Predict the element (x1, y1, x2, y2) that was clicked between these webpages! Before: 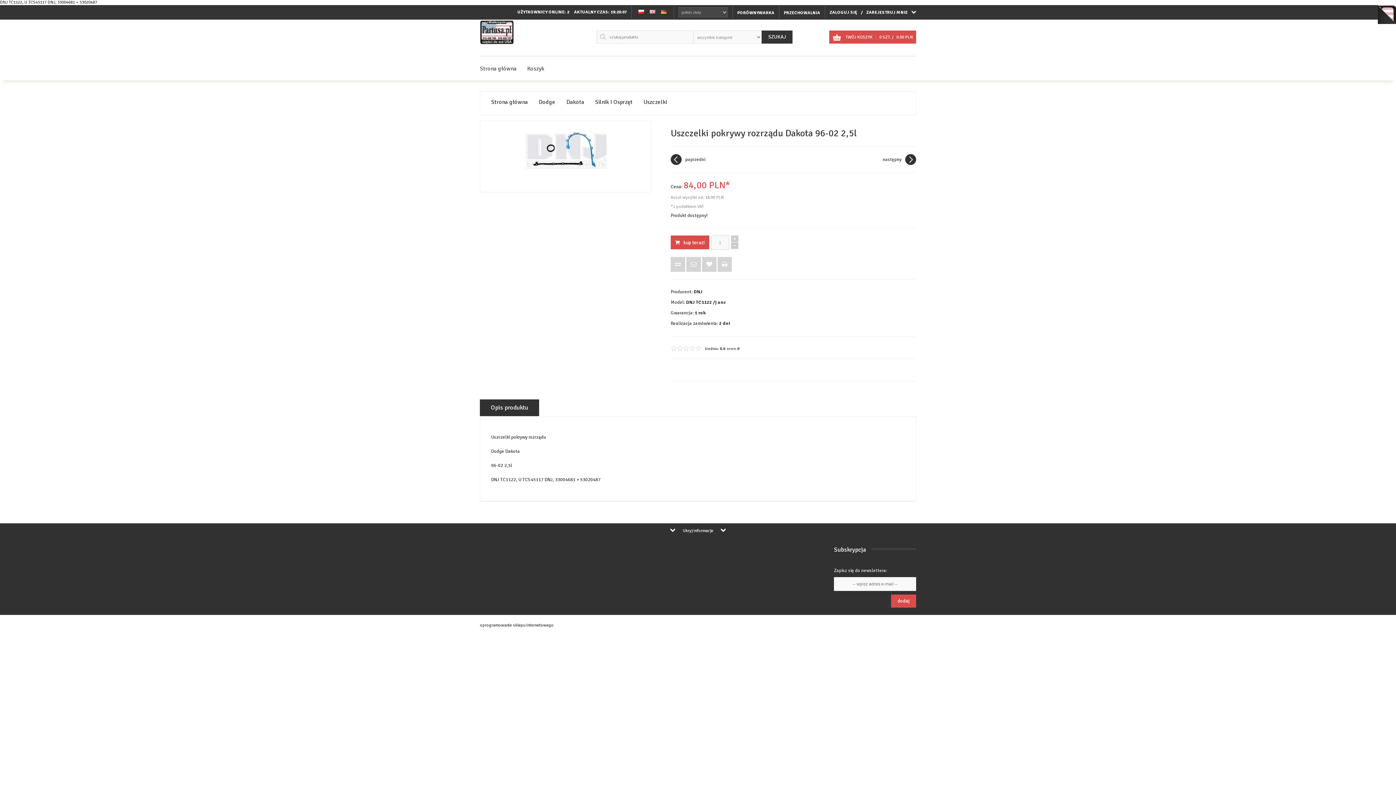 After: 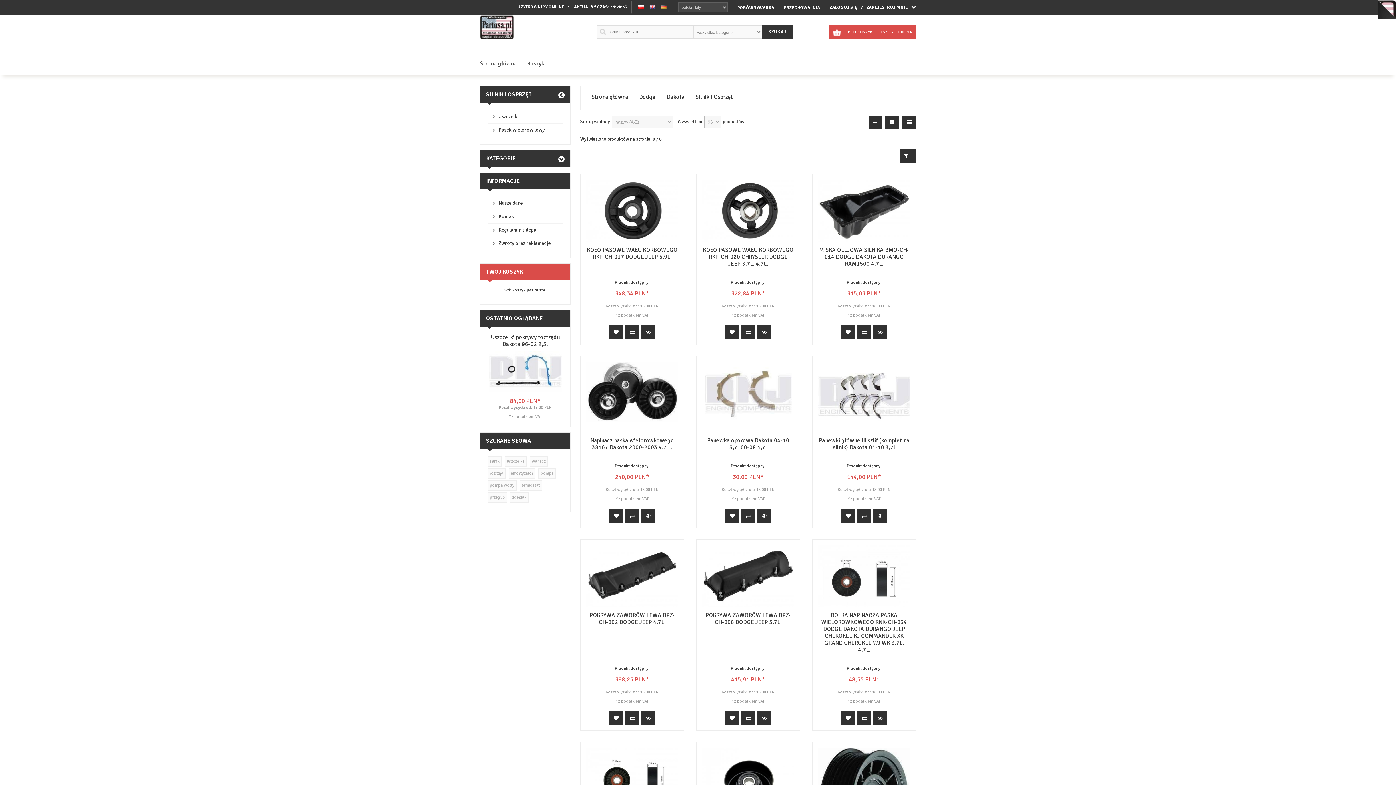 Action: label: Silnik I Osprzęt bbox: (595, 98, 632, 105)